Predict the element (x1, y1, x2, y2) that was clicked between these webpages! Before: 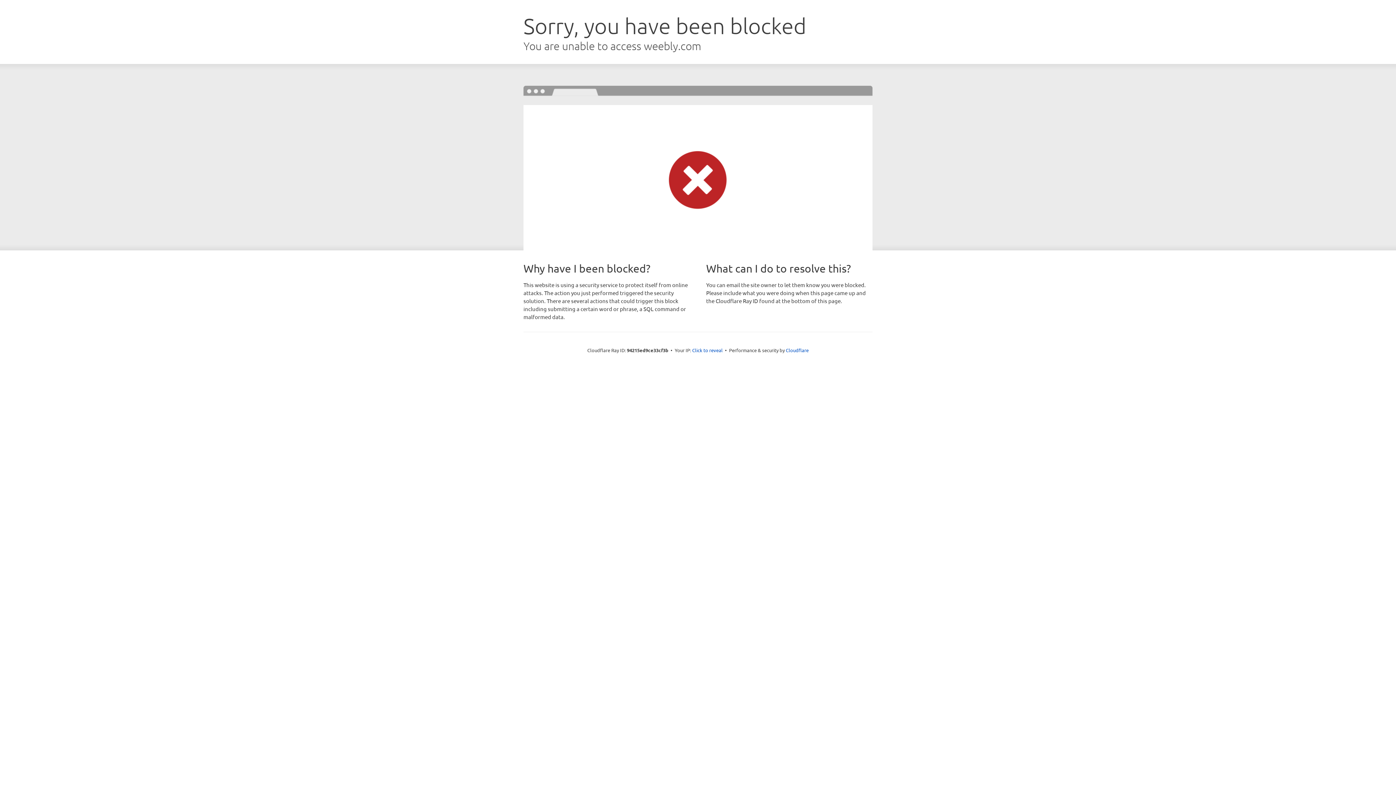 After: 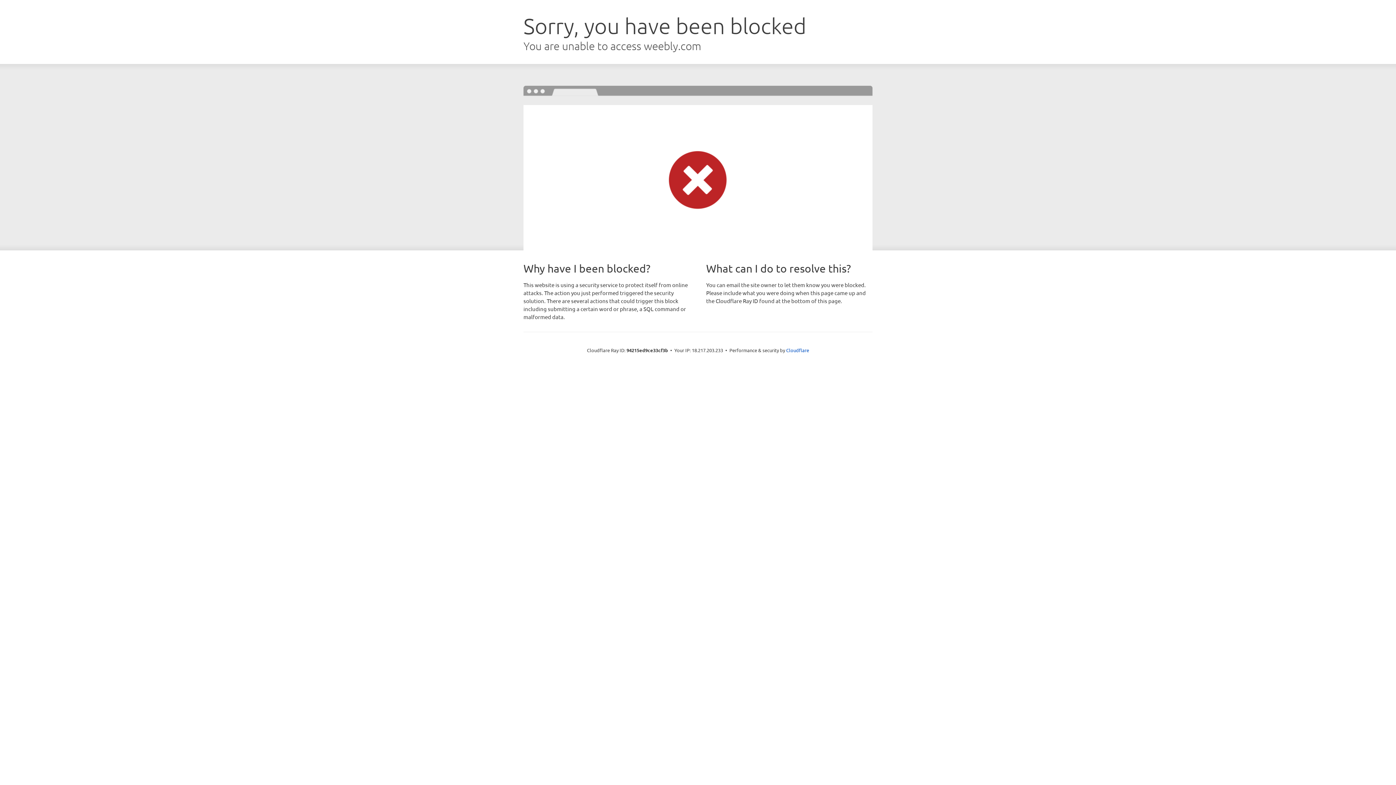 Action: label: Click to reveal bbox: (692, 346, 722, 353)